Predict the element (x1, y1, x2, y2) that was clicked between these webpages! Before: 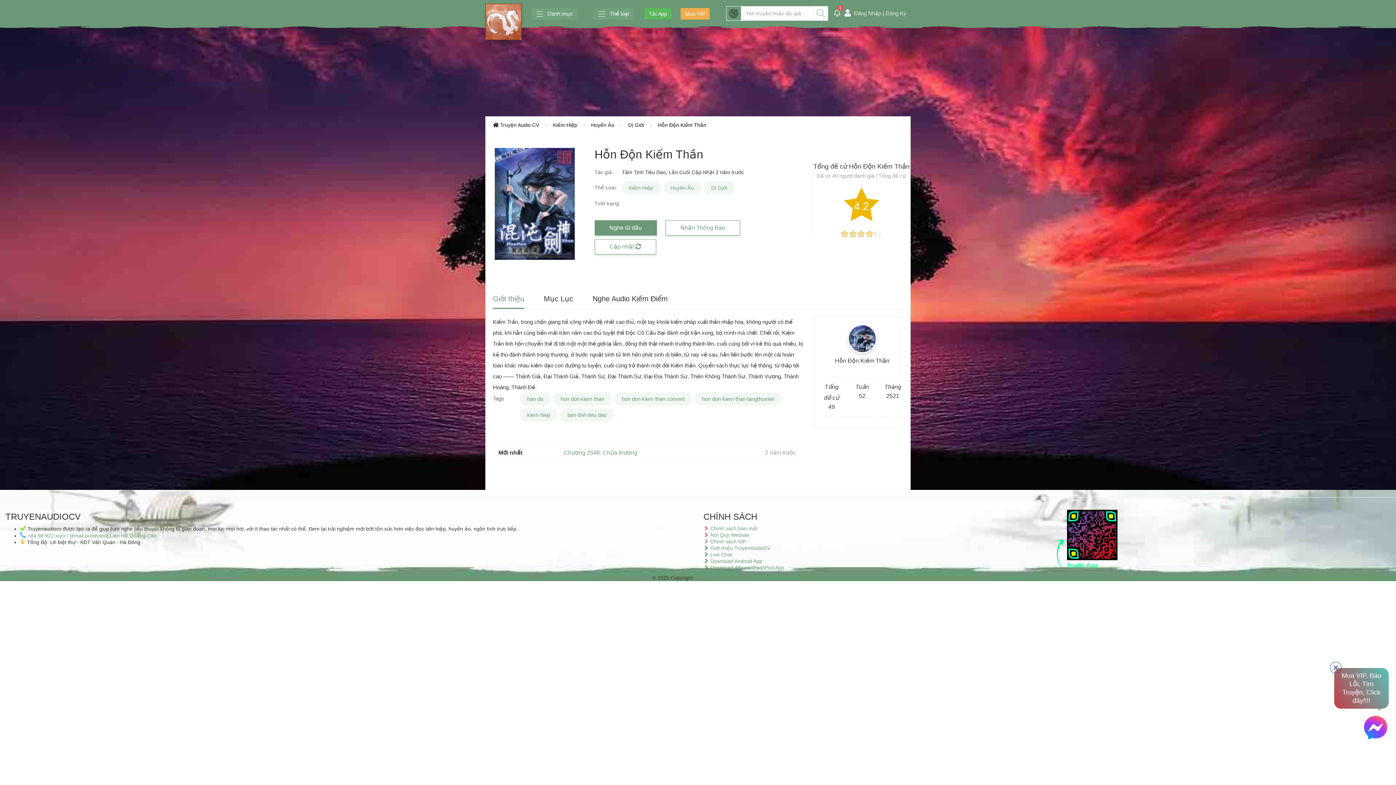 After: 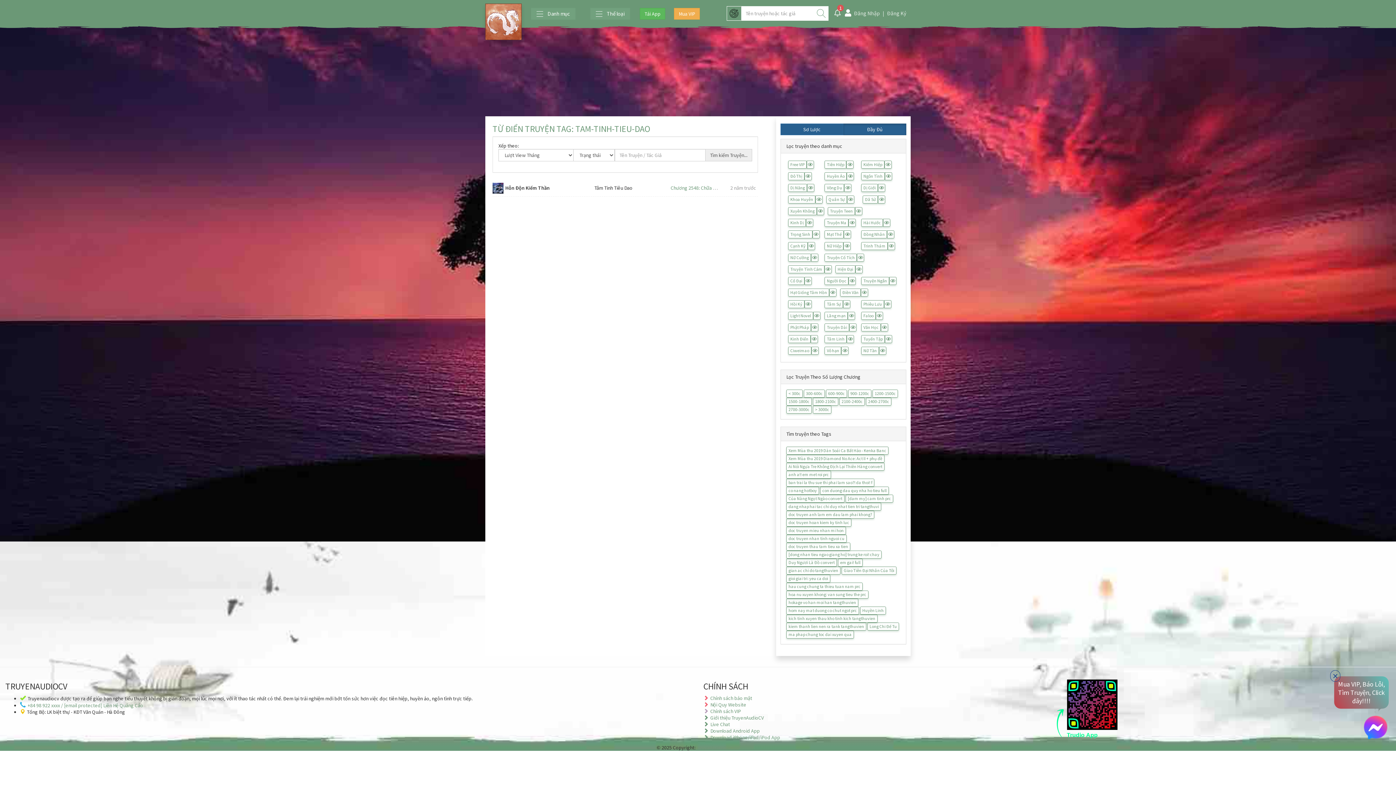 Action: bbox: (560, 409, 613, 421) label: tam tinh tieu dao